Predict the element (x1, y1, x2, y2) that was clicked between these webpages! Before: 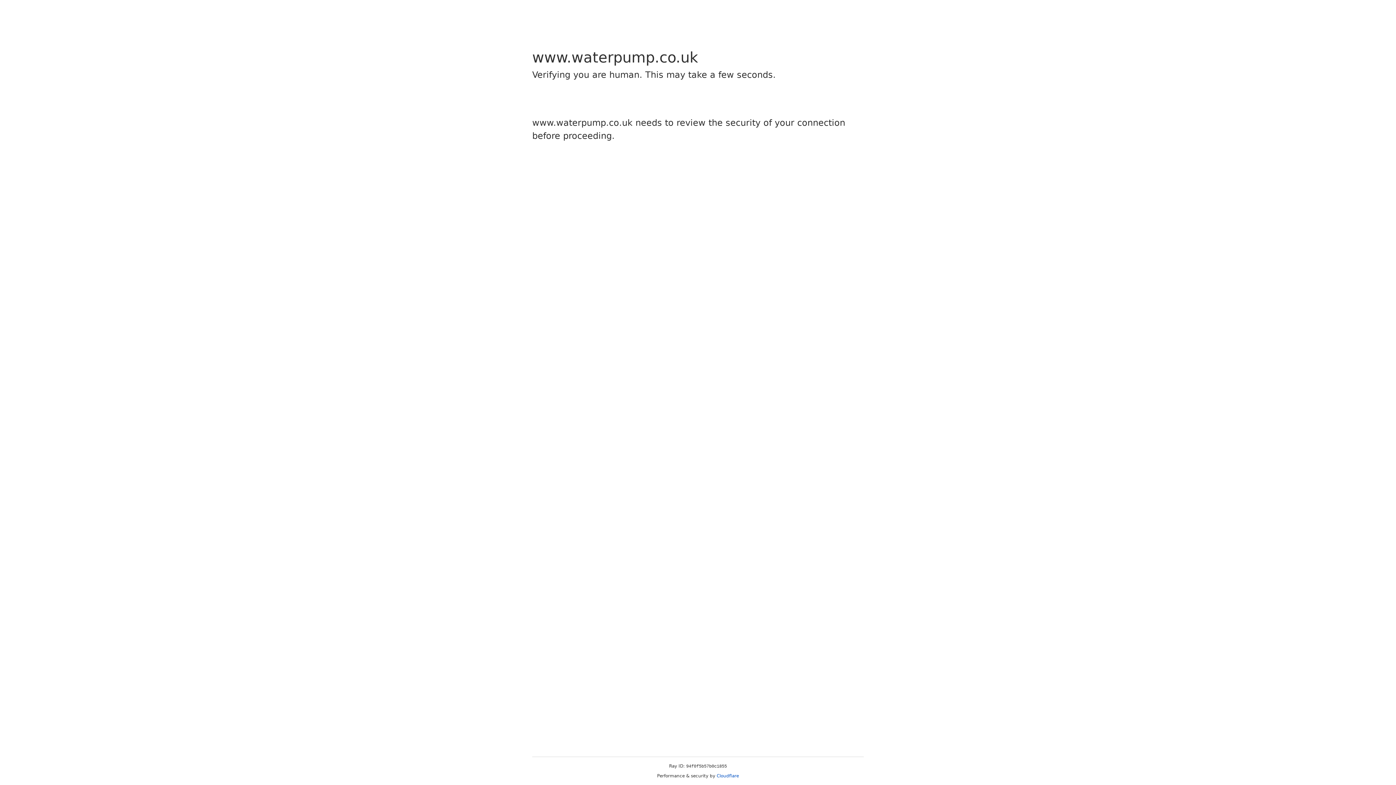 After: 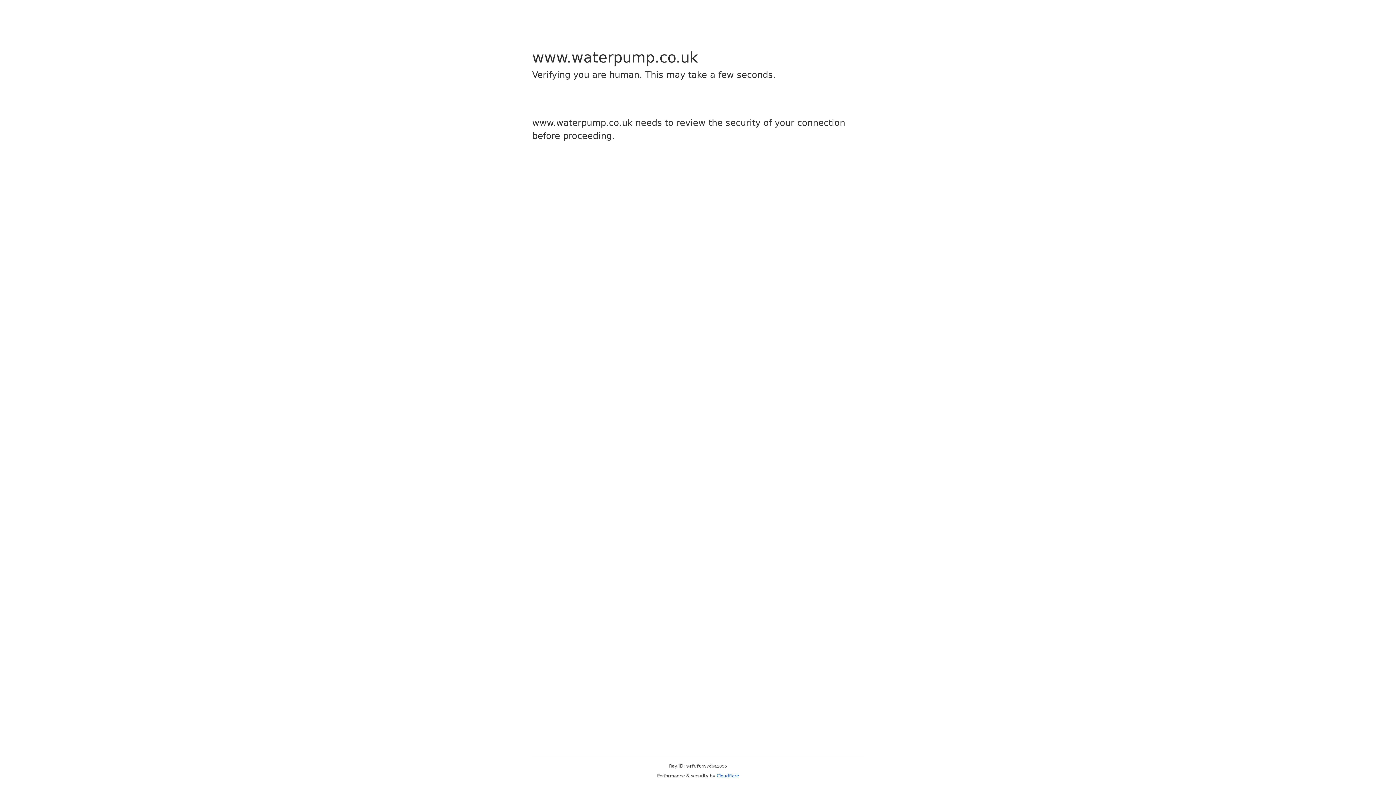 Action: bbox: (716, 773, 739, 778) label: Cloudflare